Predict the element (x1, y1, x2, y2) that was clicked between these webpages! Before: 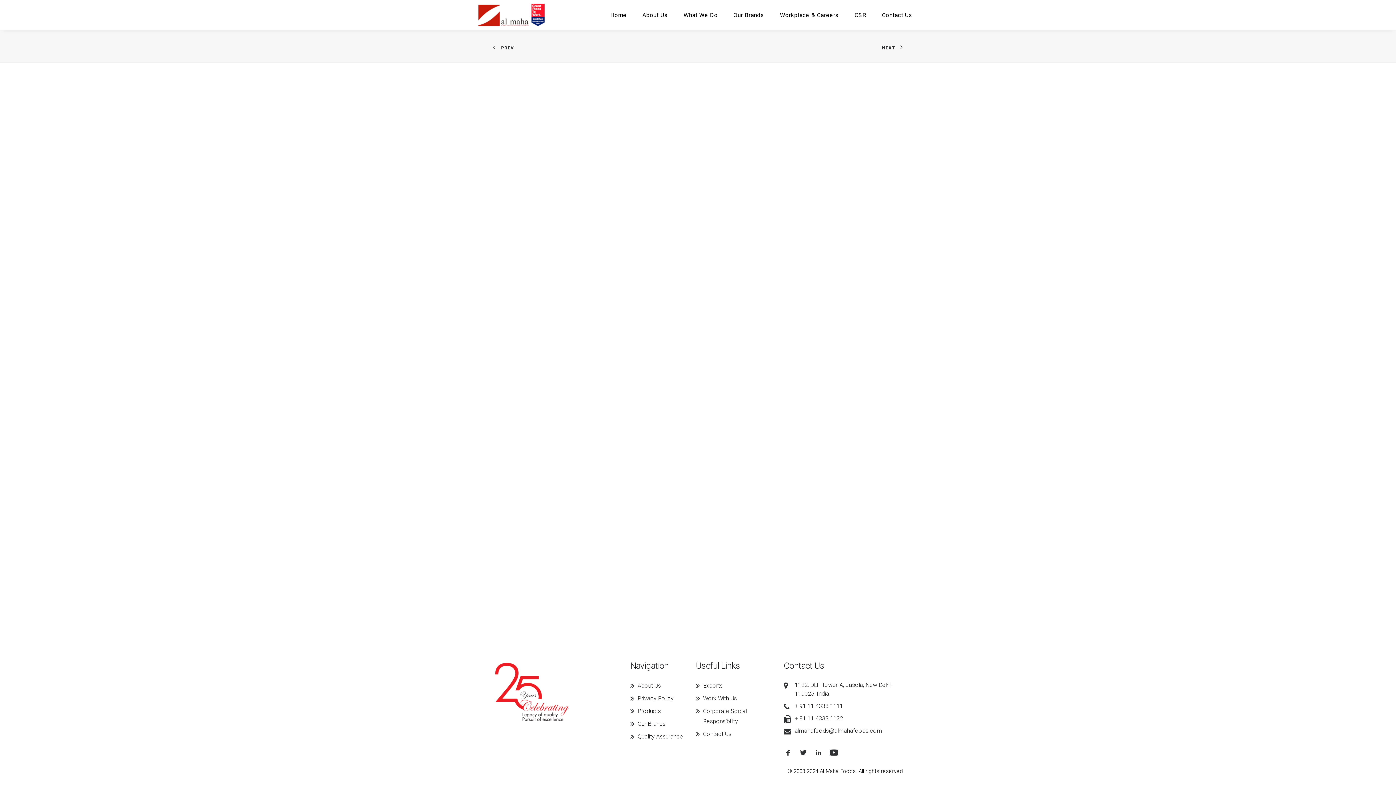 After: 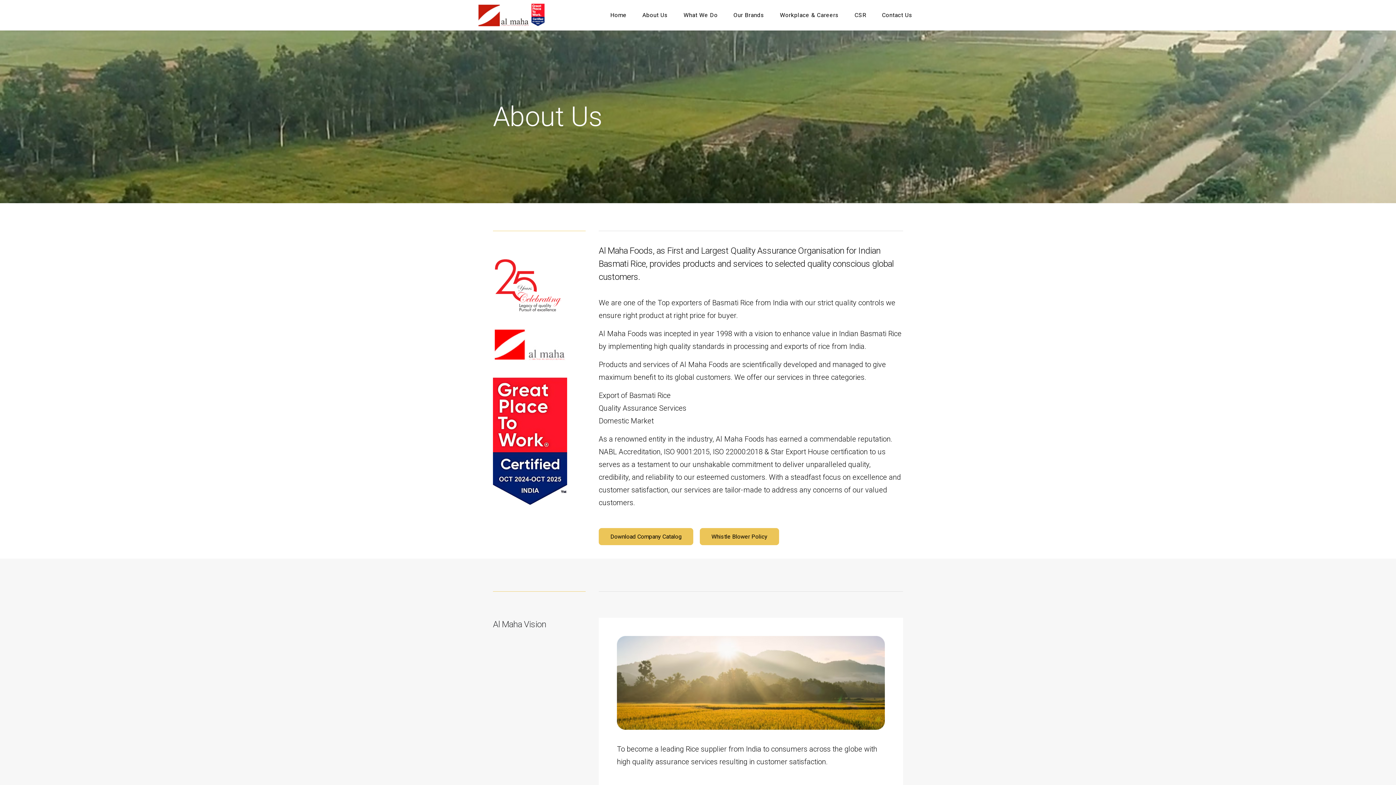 Action: bbox: (637, 682, 661, 689) label: About Us